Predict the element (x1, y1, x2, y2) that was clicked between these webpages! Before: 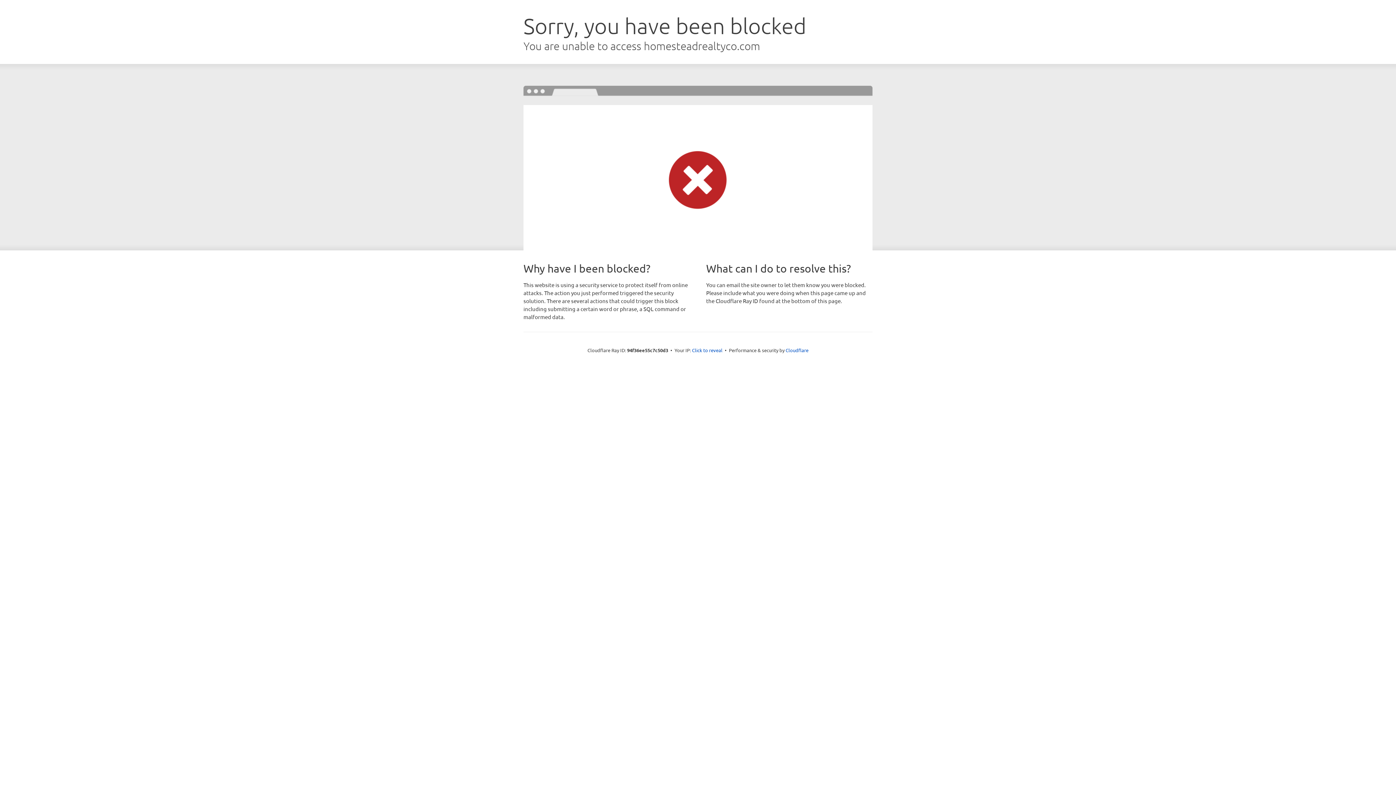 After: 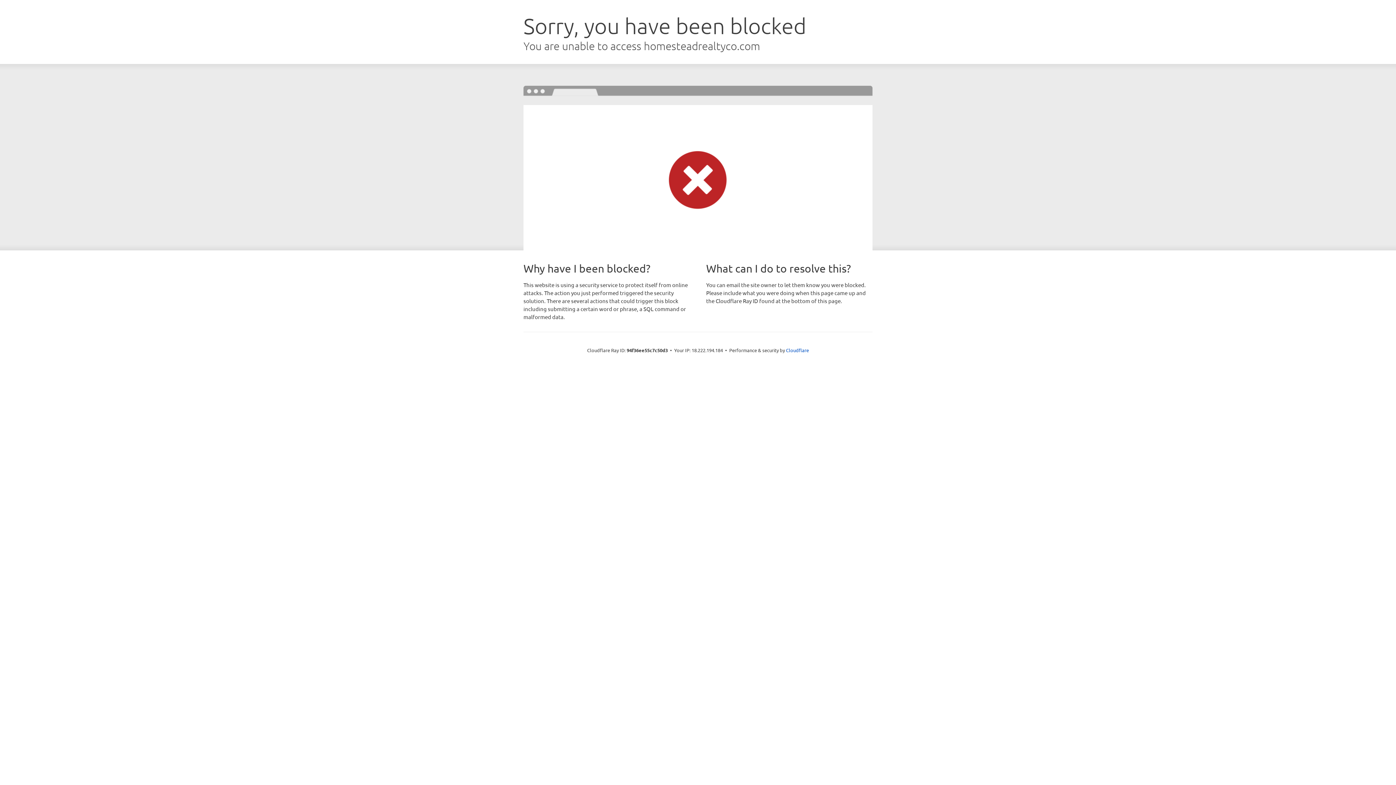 Action: bbox: (692, 346, 722, 353) label: Click to reveal